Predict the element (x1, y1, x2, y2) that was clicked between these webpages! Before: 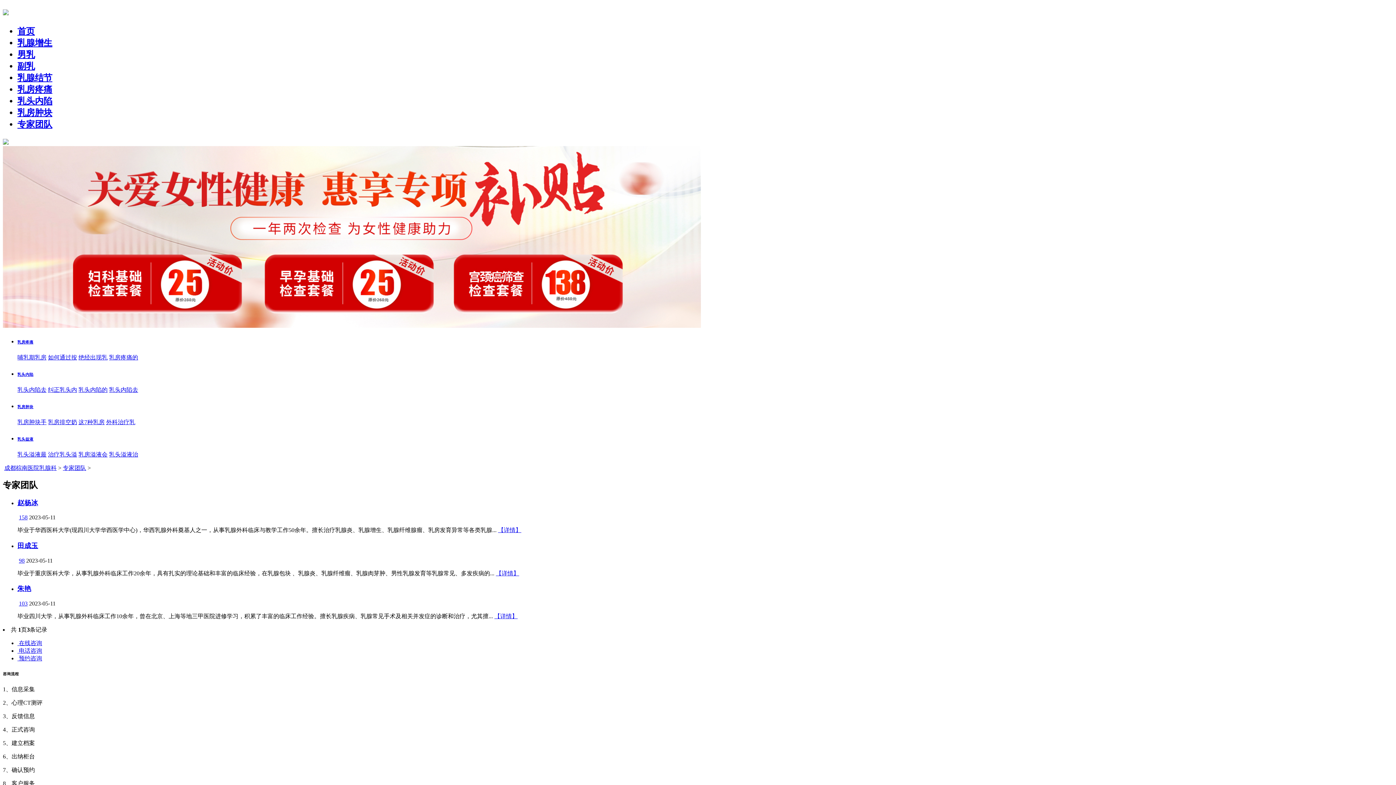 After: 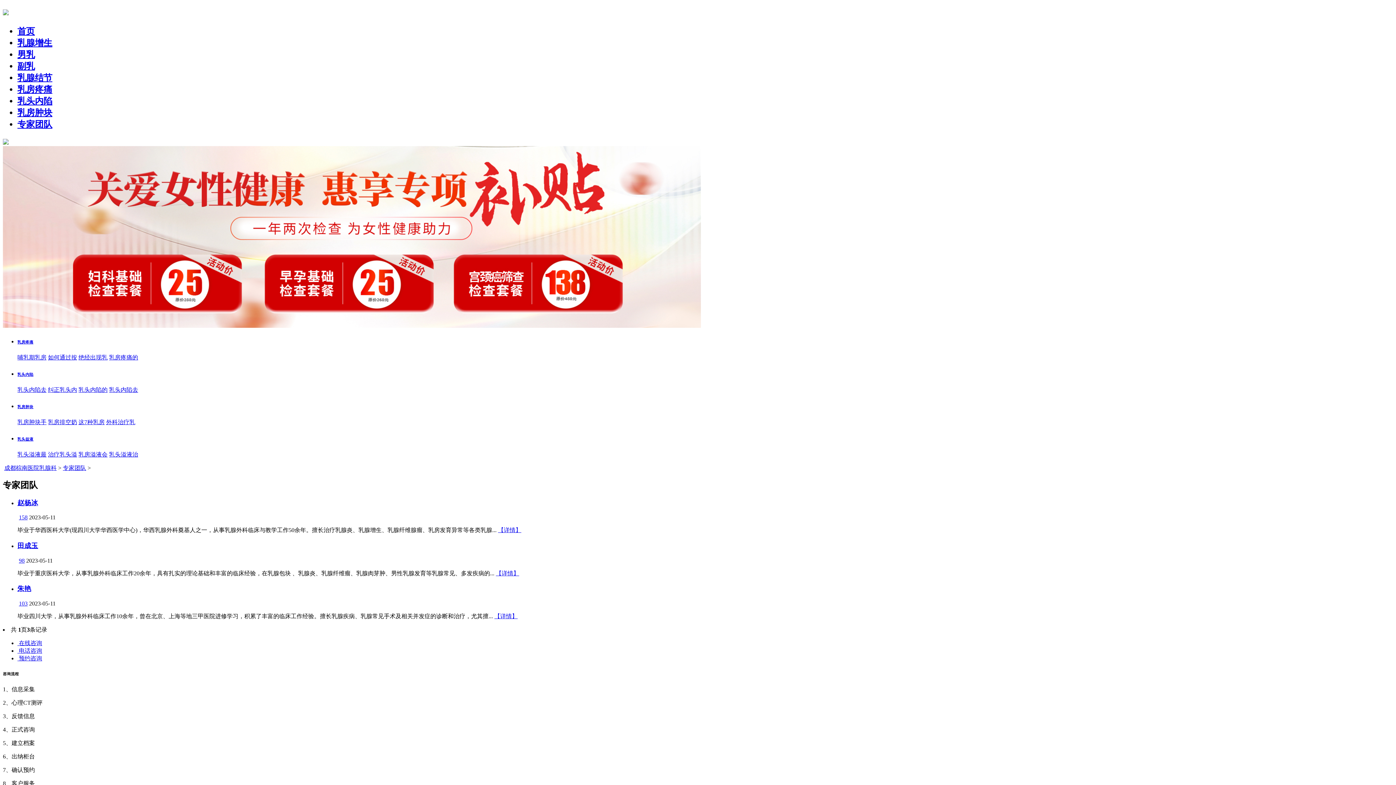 Action: label: 乳腺增生 bbox: (17, 38, 52, 47)